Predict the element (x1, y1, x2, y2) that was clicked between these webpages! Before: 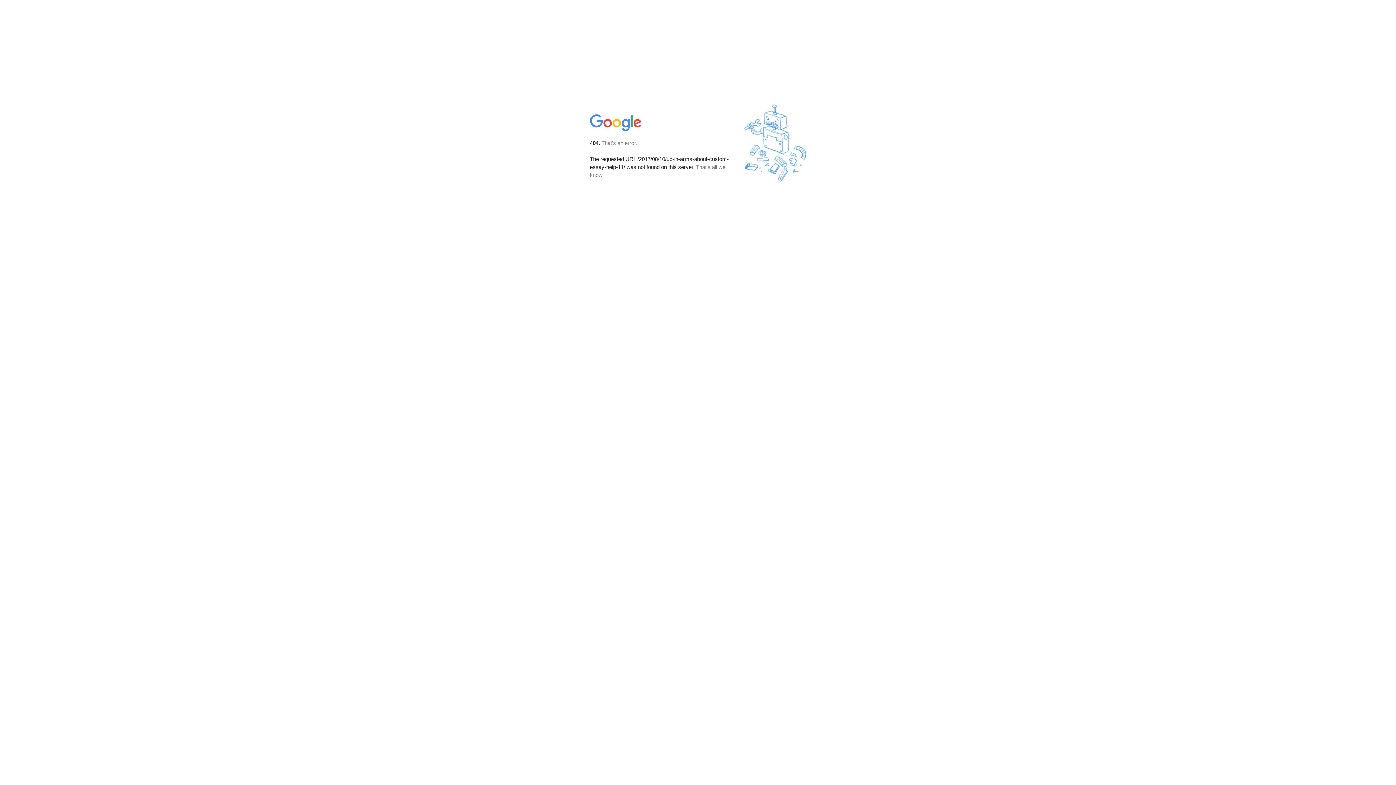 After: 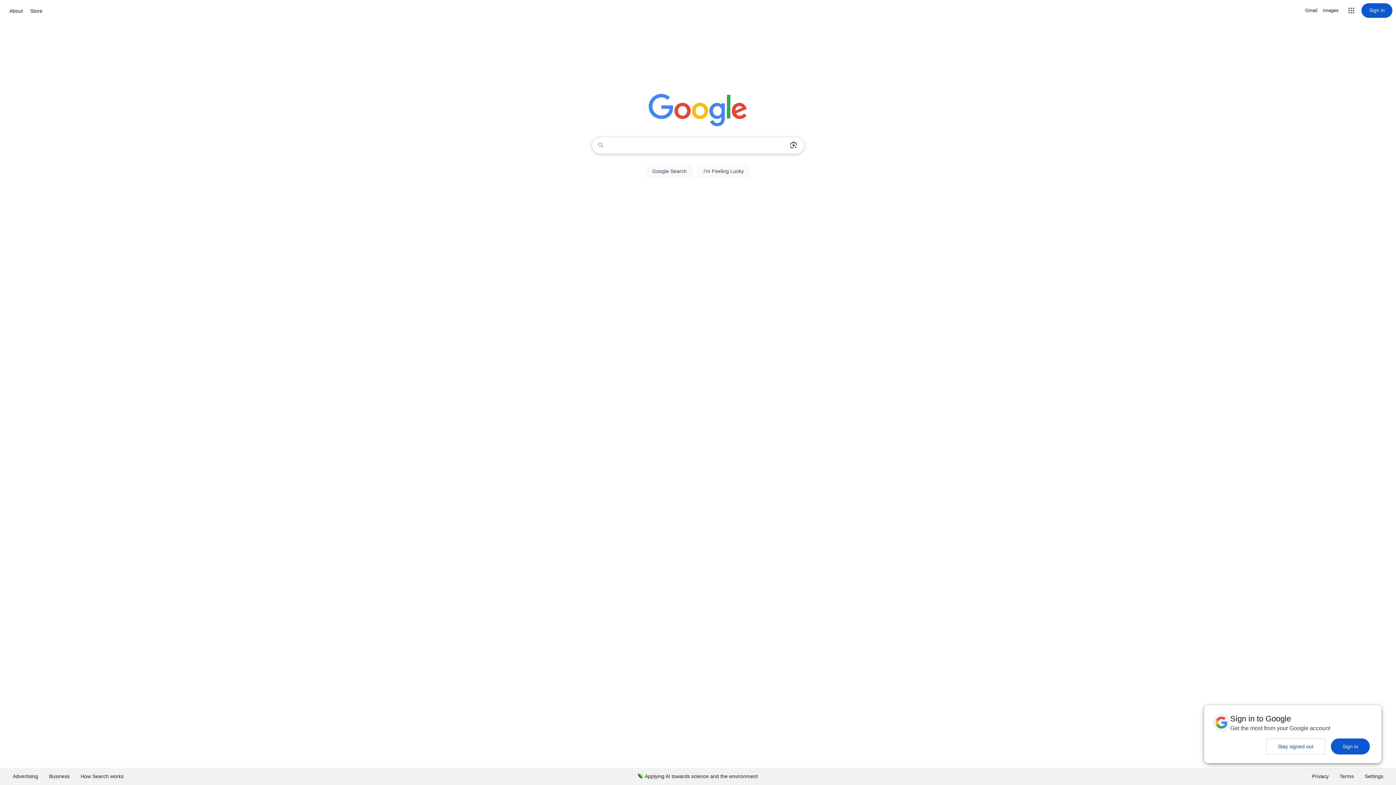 Action: bbox: (590, 127, 642, 134)